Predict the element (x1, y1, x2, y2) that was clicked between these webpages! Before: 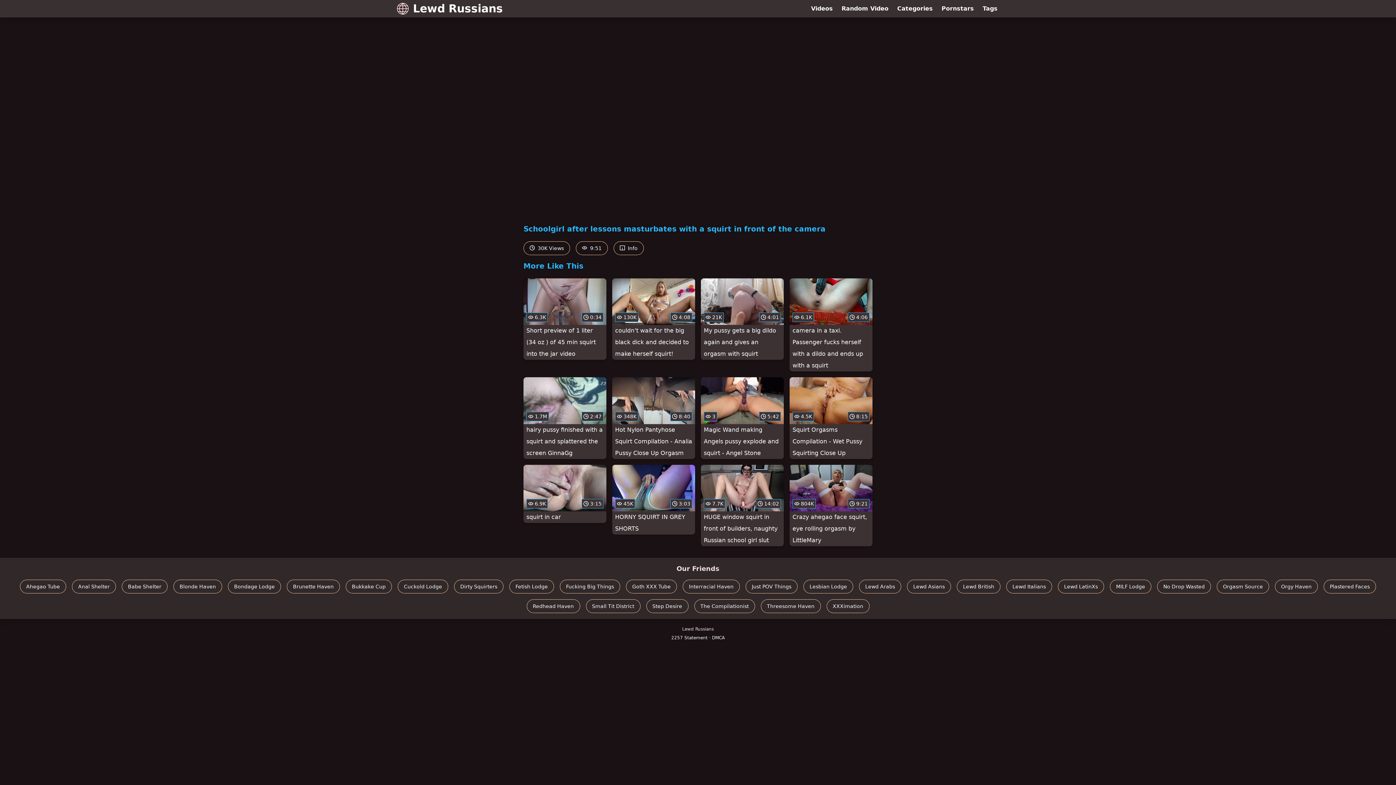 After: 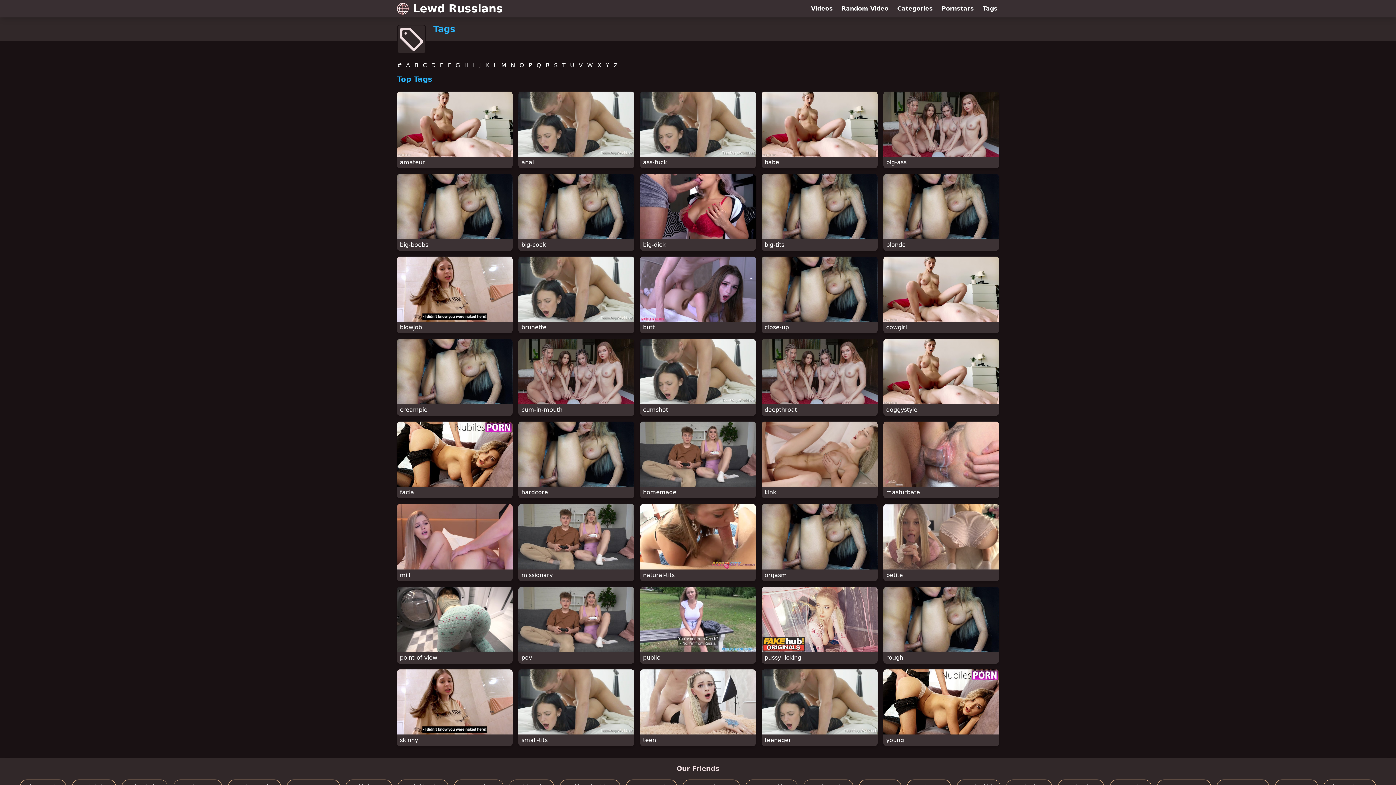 Action: label: Tags bbox: (978, 0, 1002, 17)